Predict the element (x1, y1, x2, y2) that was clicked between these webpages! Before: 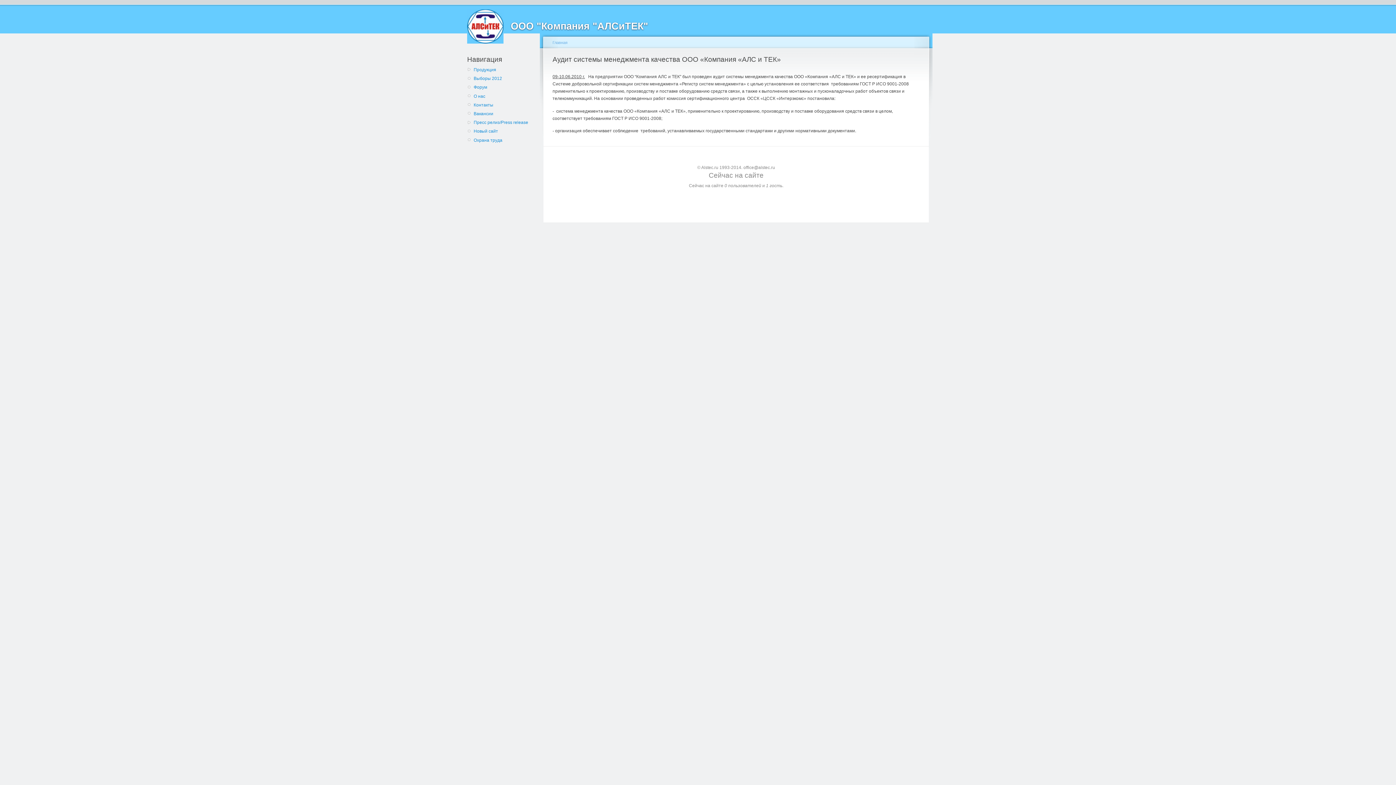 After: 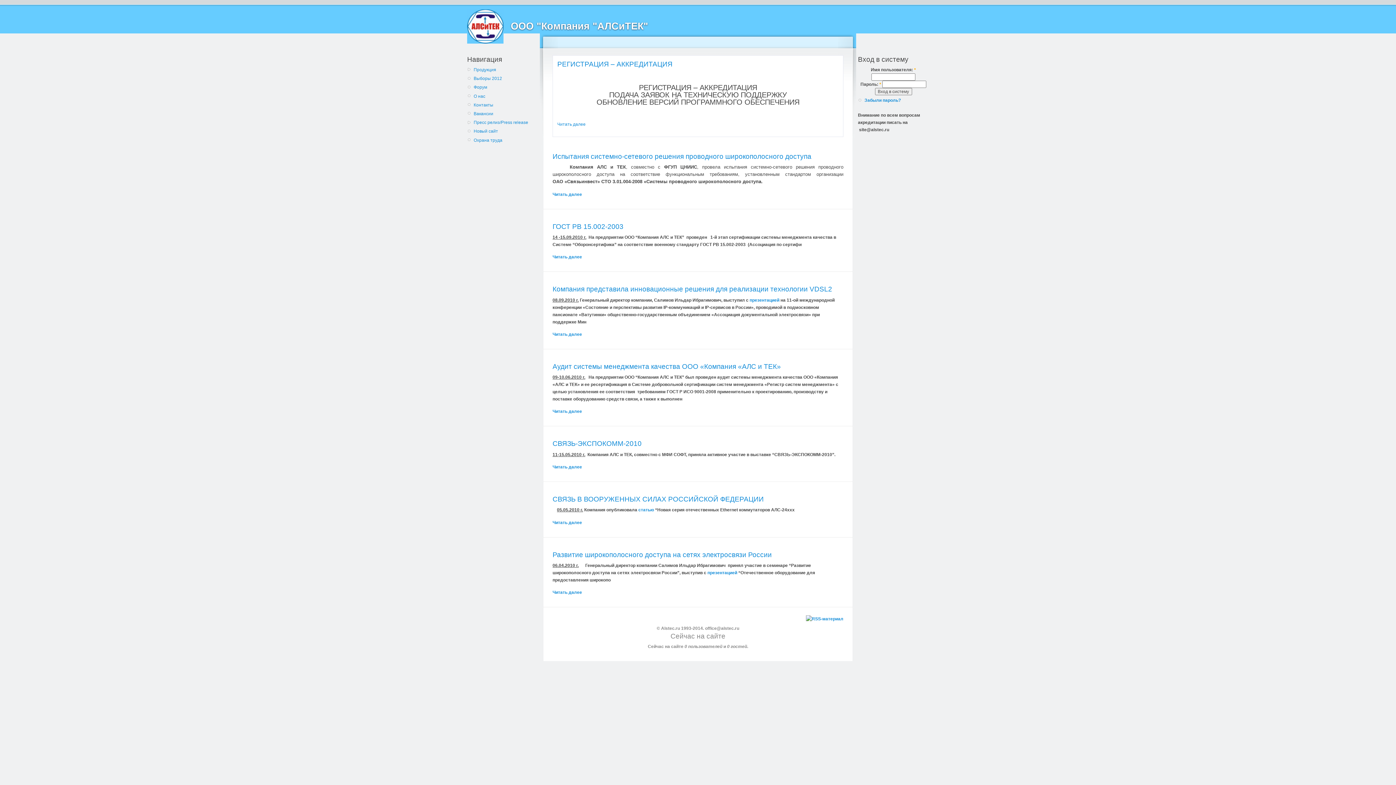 Action: label: Главная bbox: (552, 40, 567, 44)